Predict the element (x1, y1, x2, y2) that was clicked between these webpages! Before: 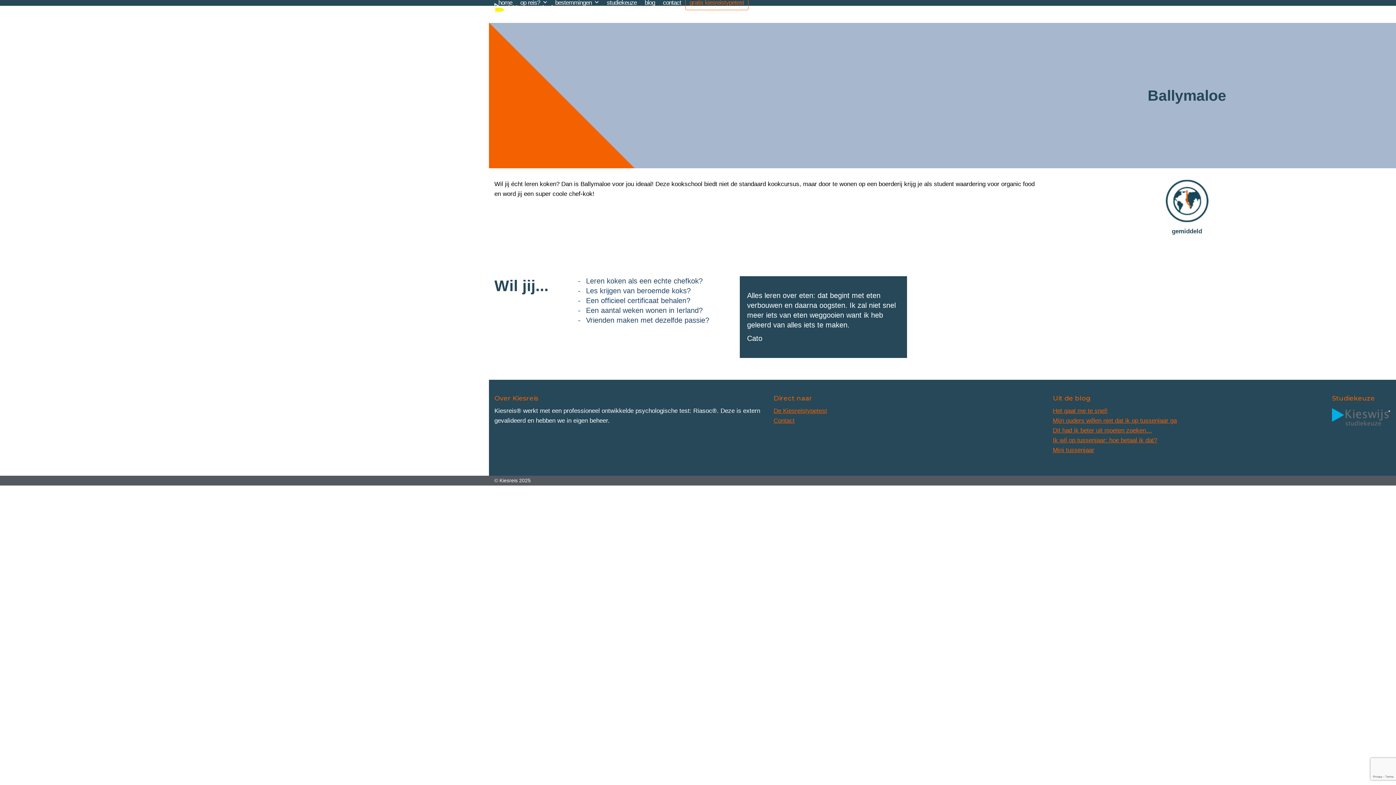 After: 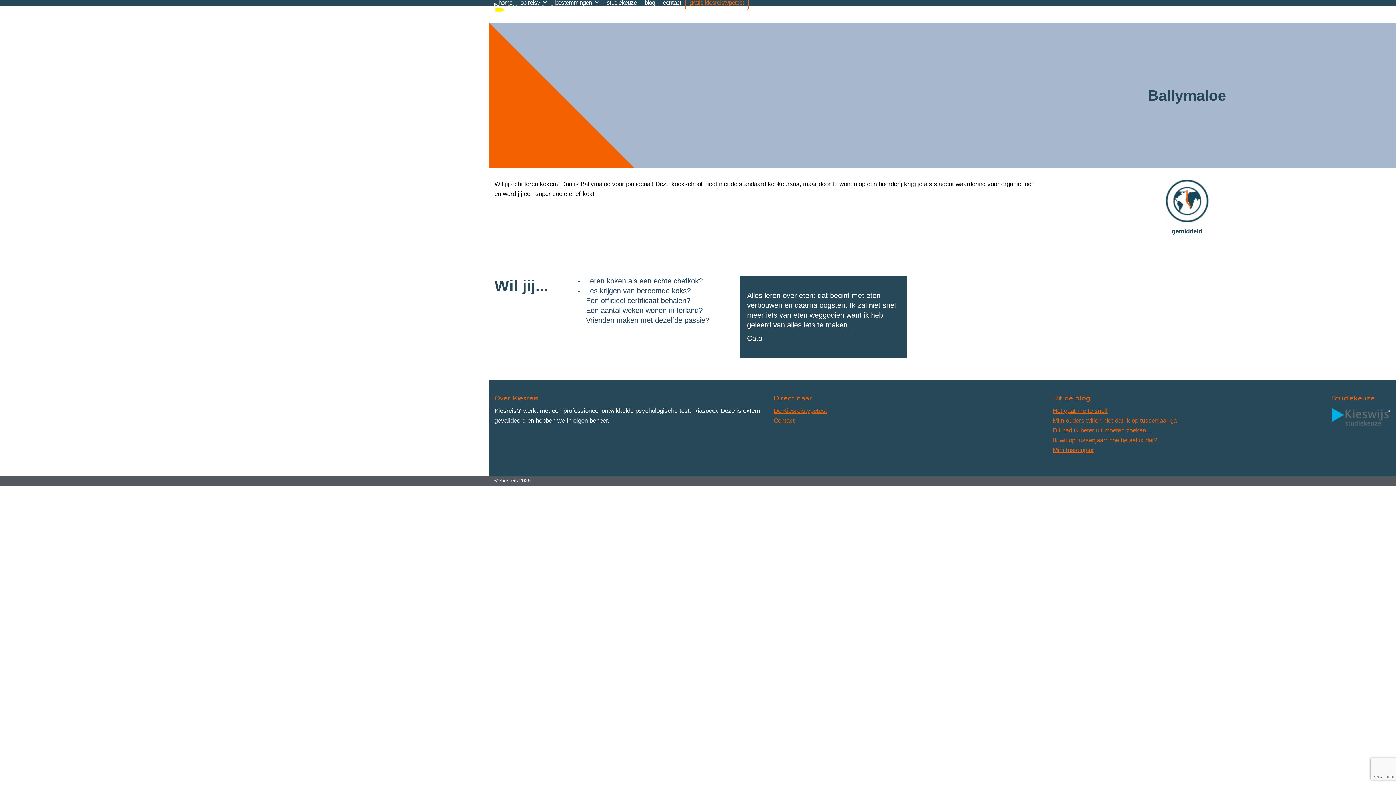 Action: bbox: (494, 206, 1042, 216) label: BEZOEK WEBSITE